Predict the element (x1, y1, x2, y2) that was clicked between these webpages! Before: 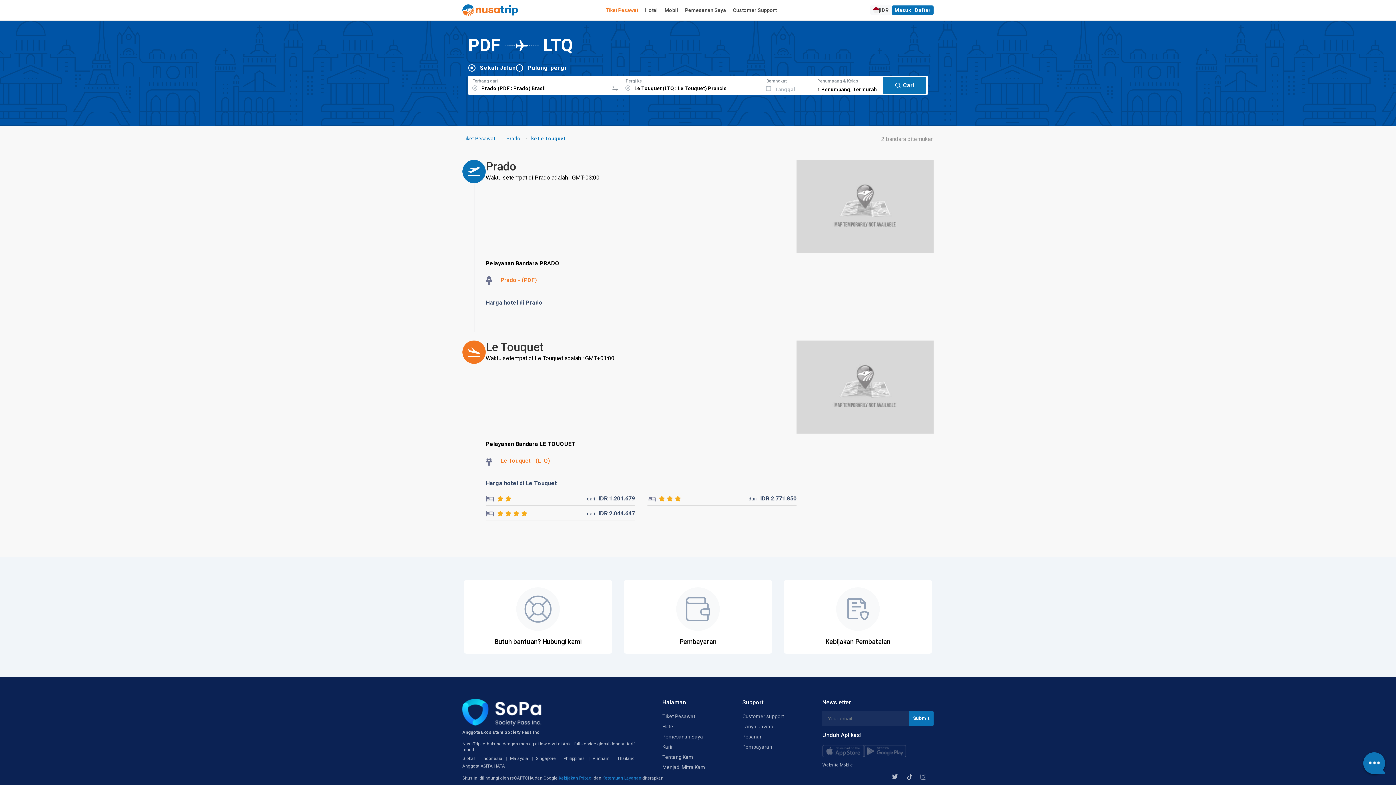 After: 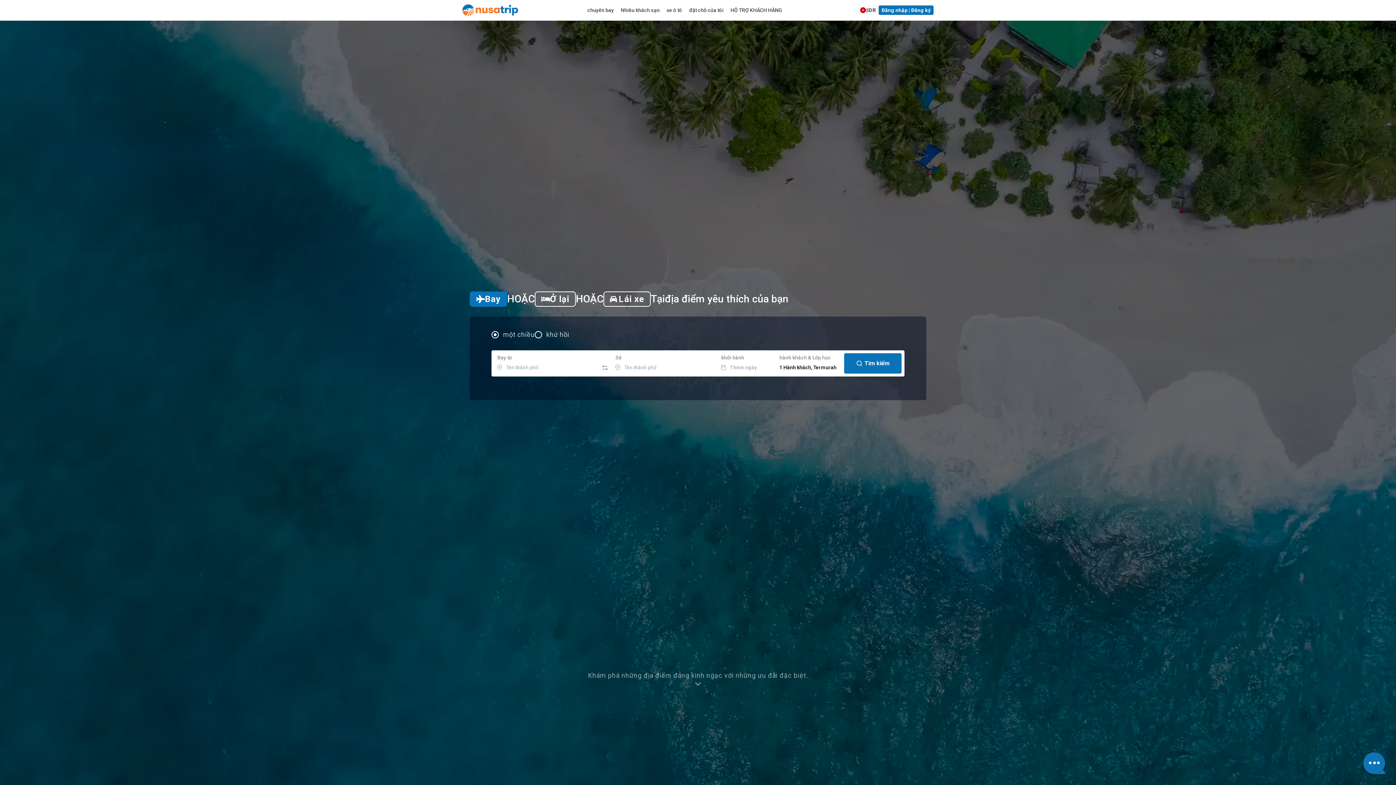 Action: label: Vietnam bbox: (592, 756, 609, 761)